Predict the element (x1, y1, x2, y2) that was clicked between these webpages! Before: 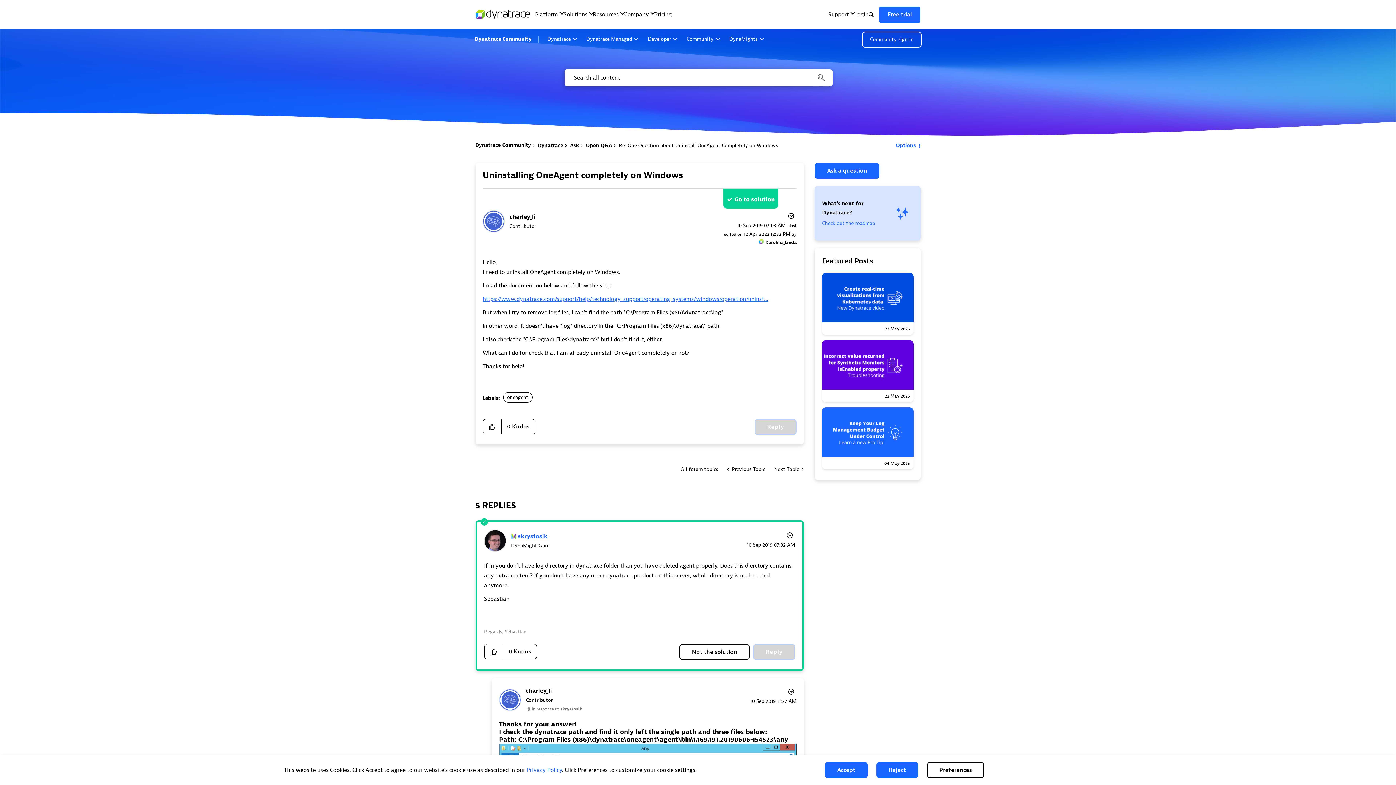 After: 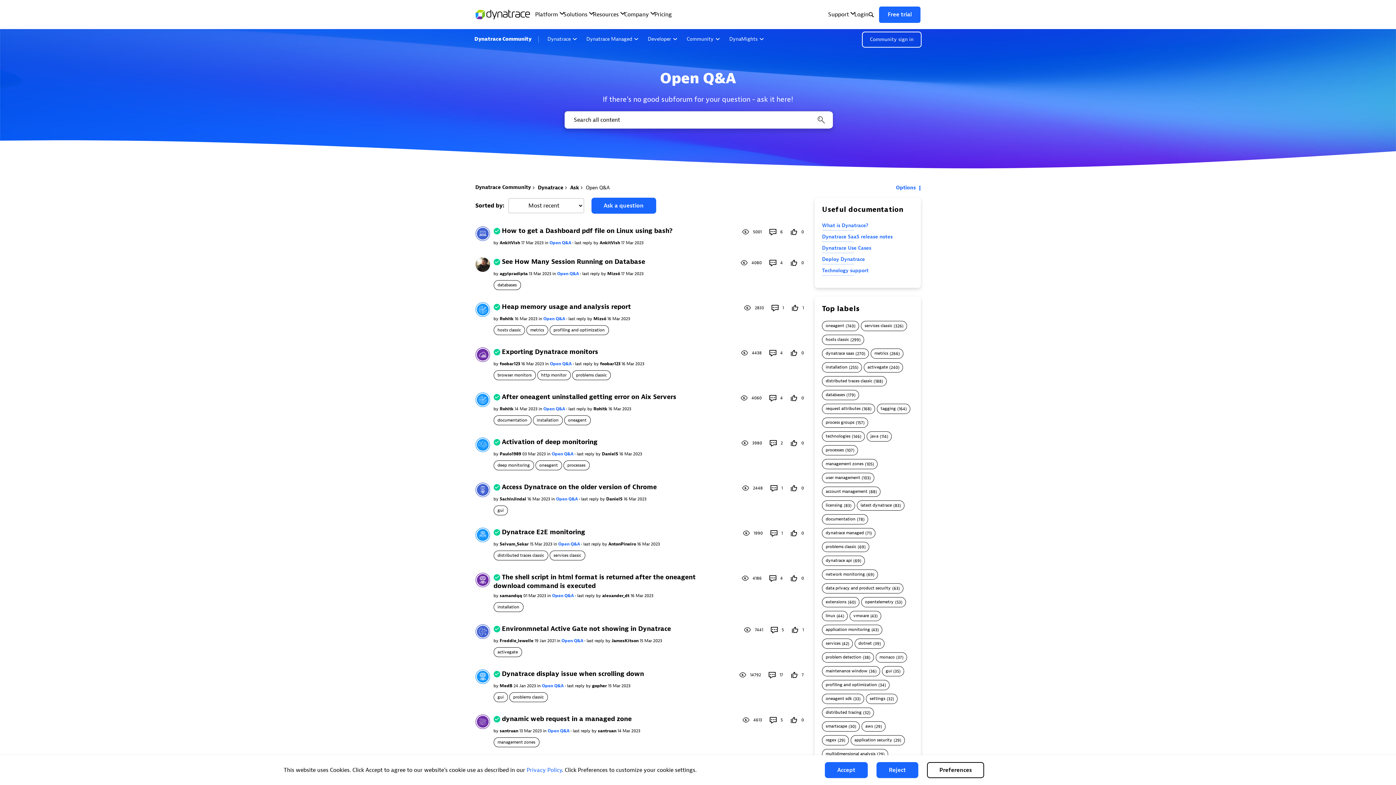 Action: bbox: (676, 462, 723, 476) label: All forum topics